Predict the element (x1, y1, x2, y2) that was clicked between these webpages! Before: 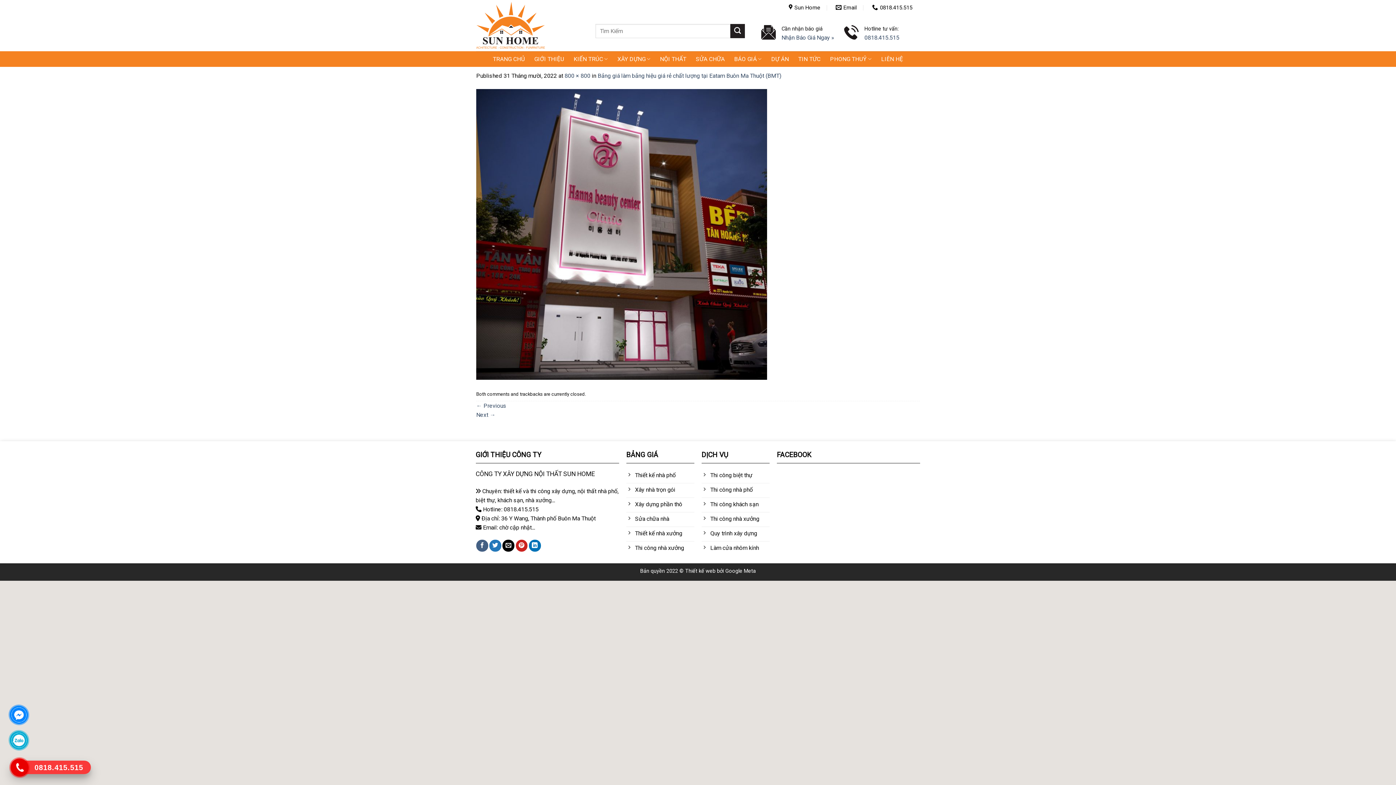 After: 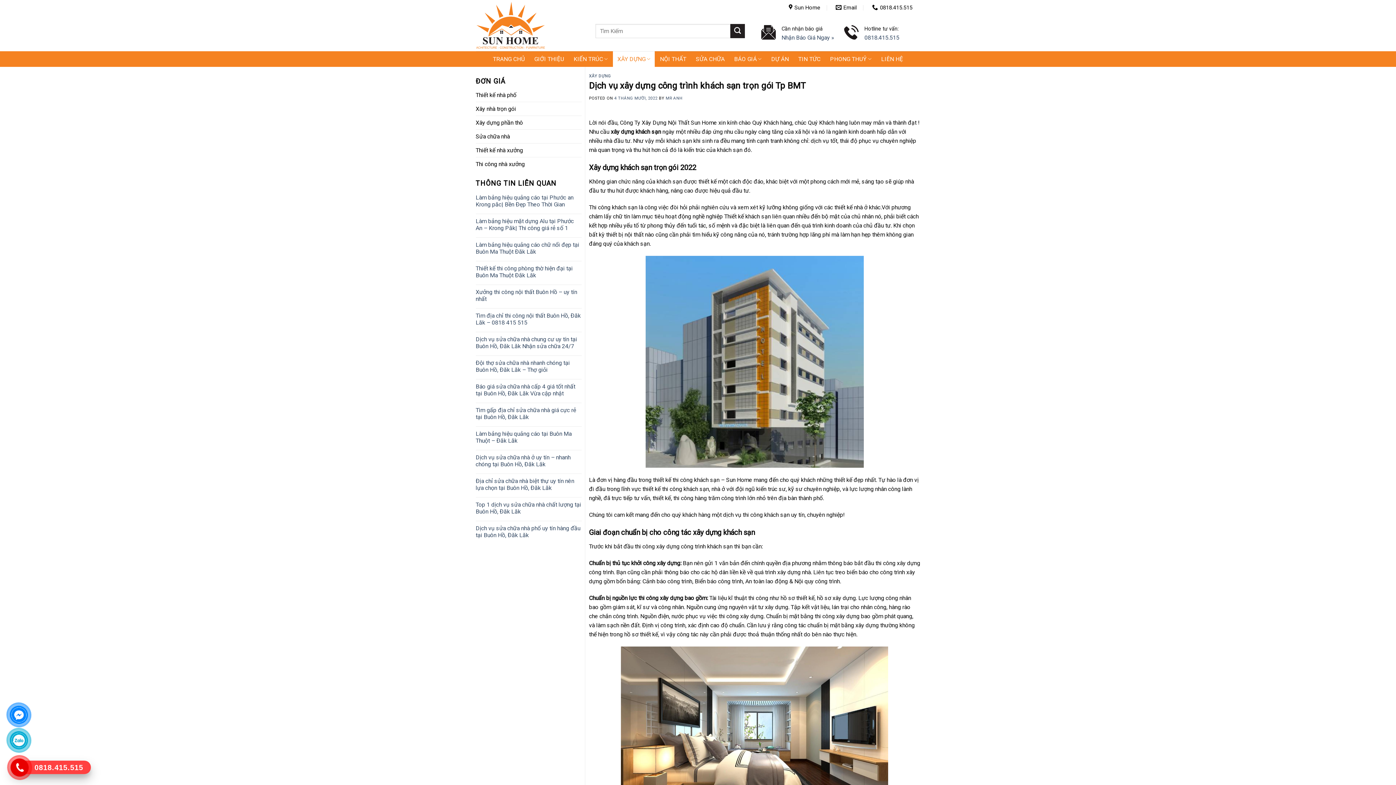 Action: bbox: (701, 498, 769, 512) label: Thi công khách sạn